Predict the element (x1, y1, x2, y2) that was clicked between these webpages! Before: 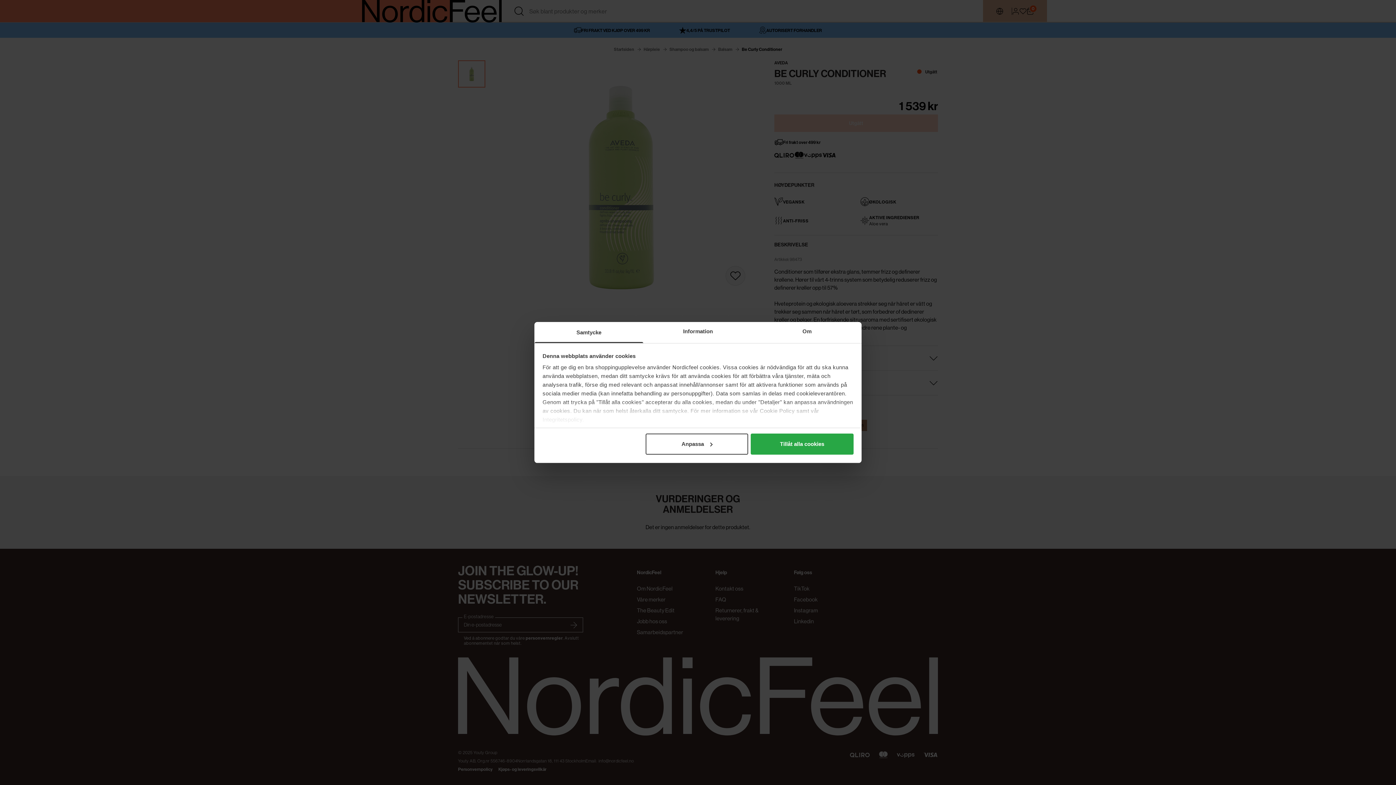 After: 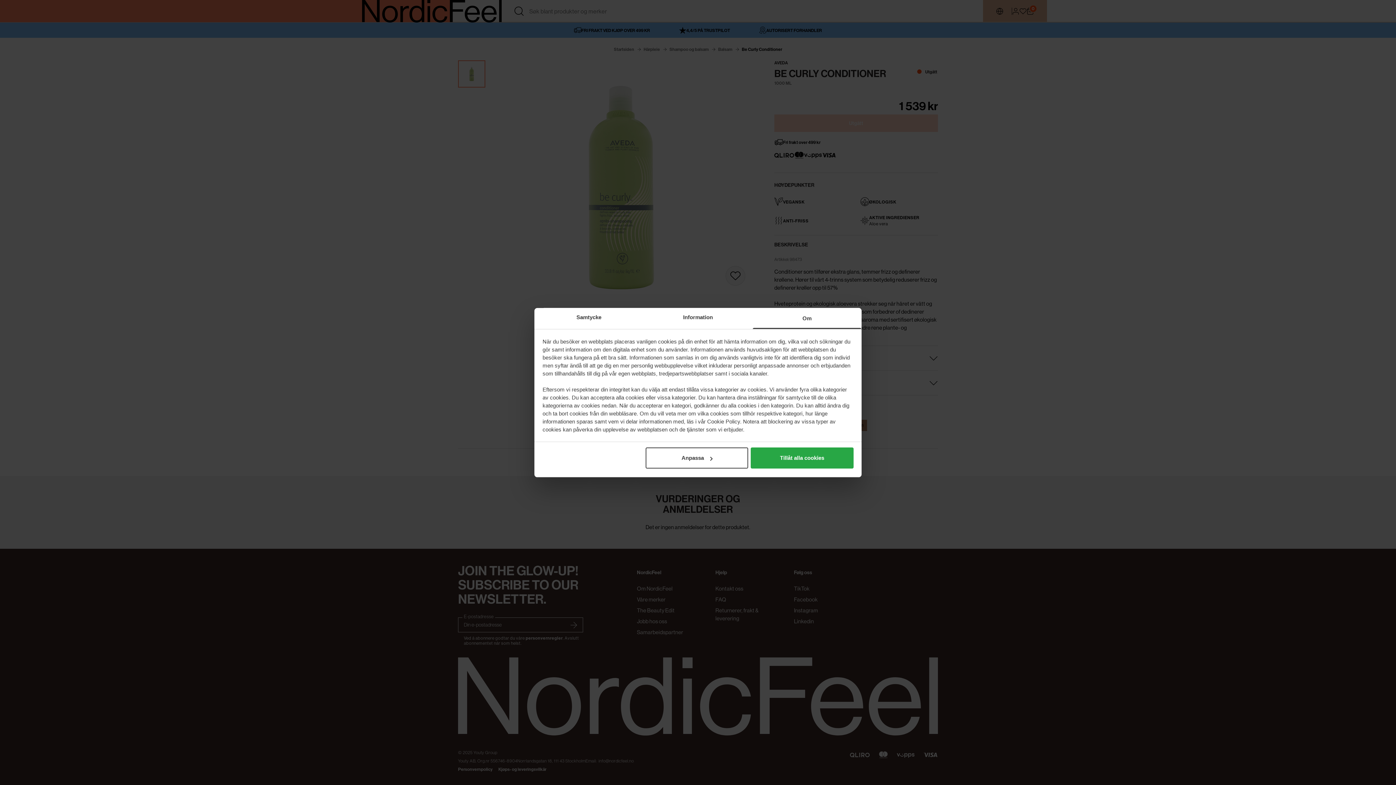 Action: label: Om bbox: (752, 322, 861, 343)